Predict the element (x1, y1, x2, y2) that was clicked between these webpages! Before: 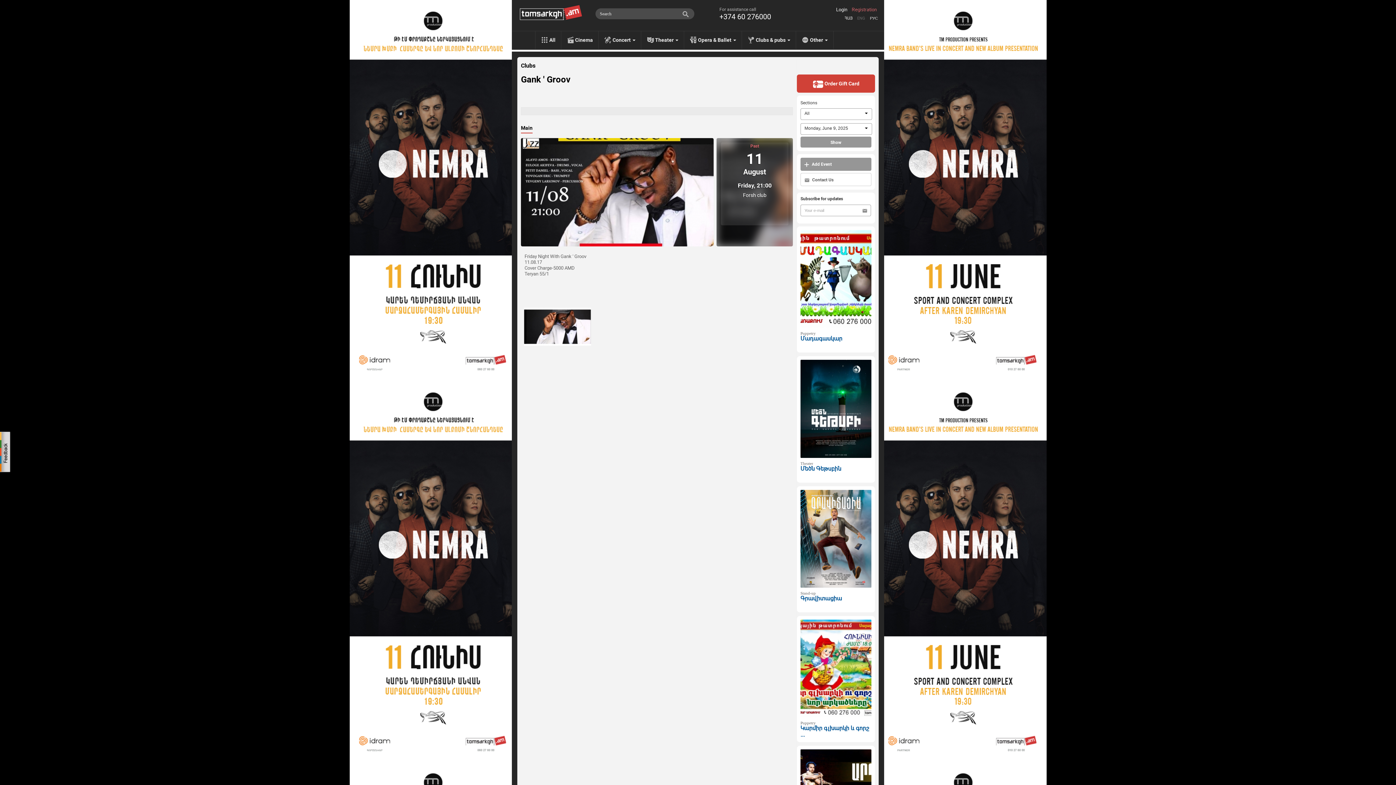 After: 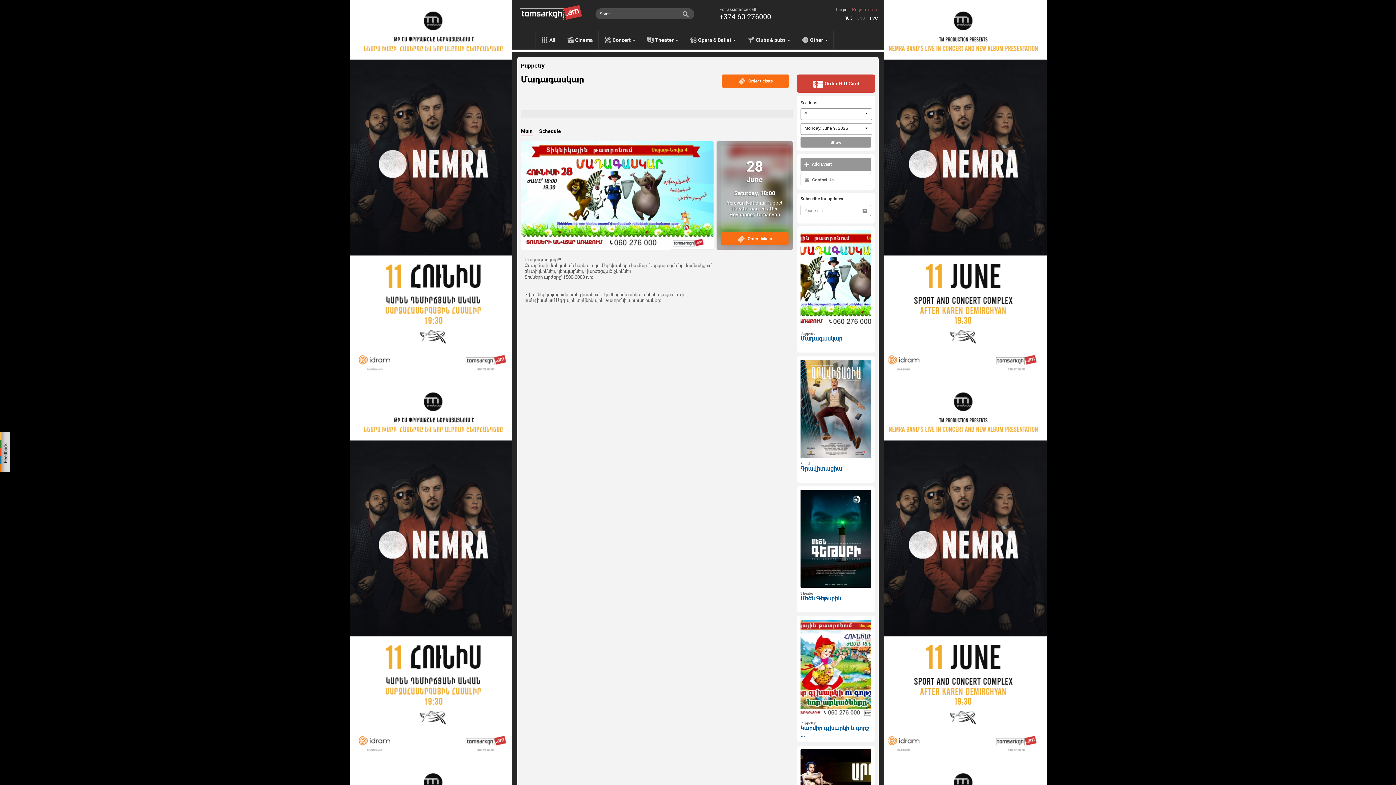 Action: bbox: (800, 335, 842, 342) label: Մադագասկար